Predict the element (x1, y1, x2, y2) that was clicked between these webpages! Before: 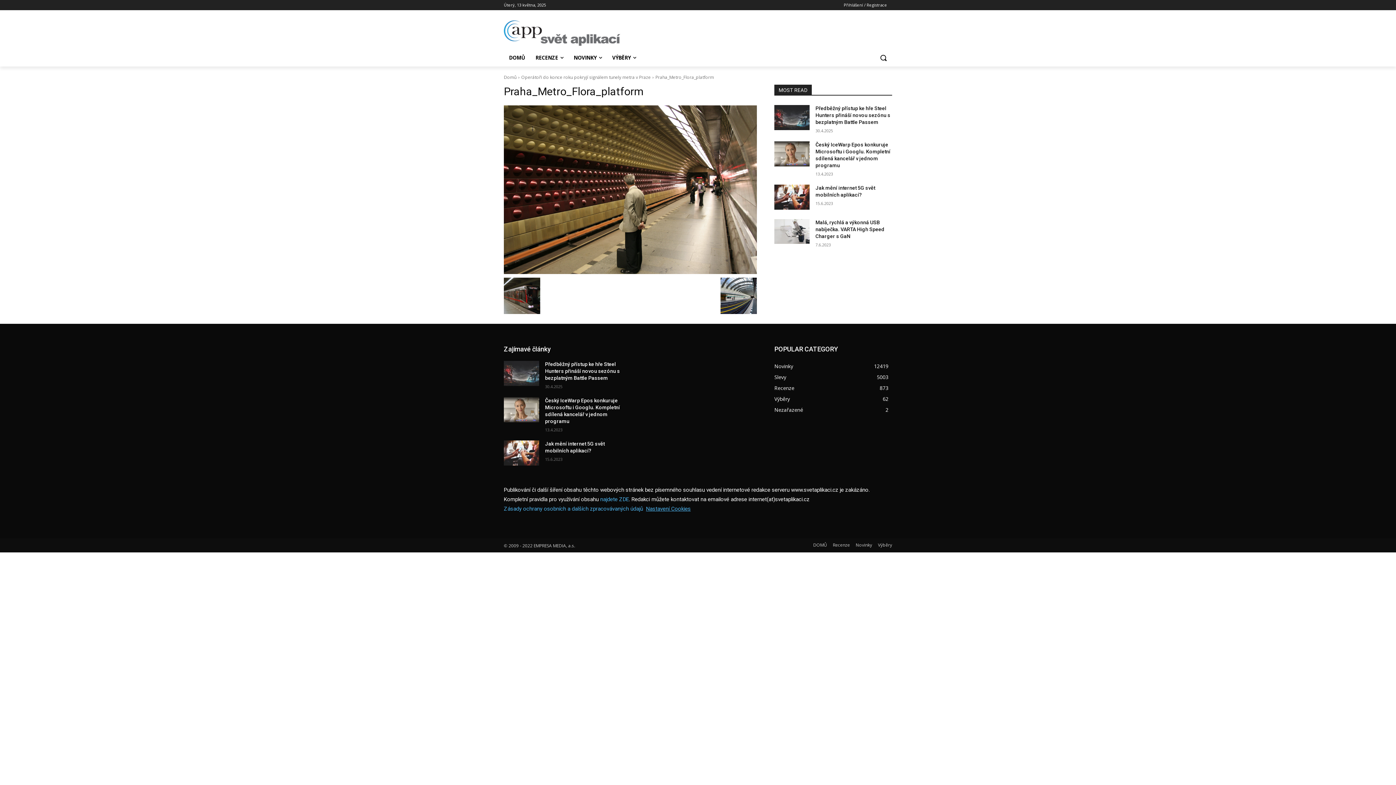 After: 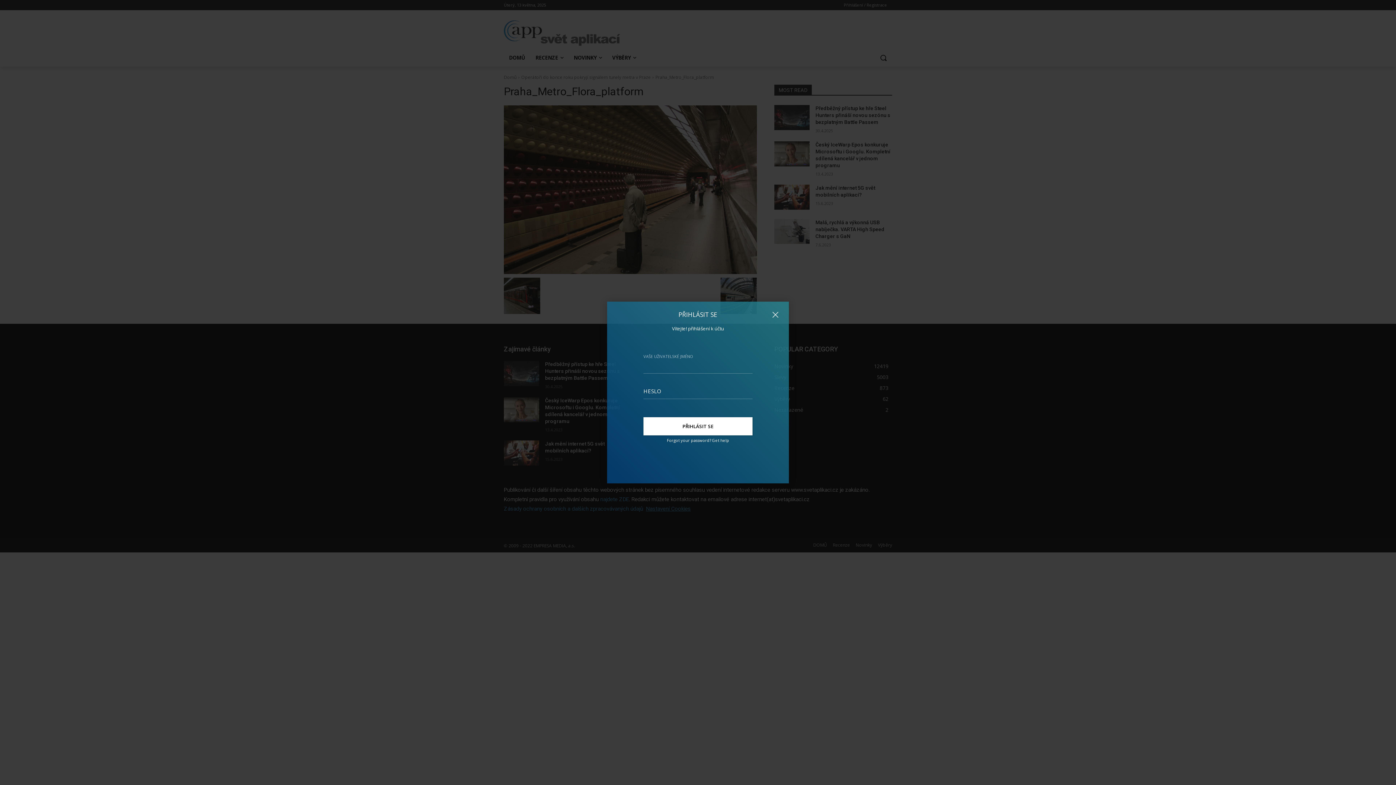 Action: bbox: (844, 0, 887, 10) label: Přihlášení / Registrace